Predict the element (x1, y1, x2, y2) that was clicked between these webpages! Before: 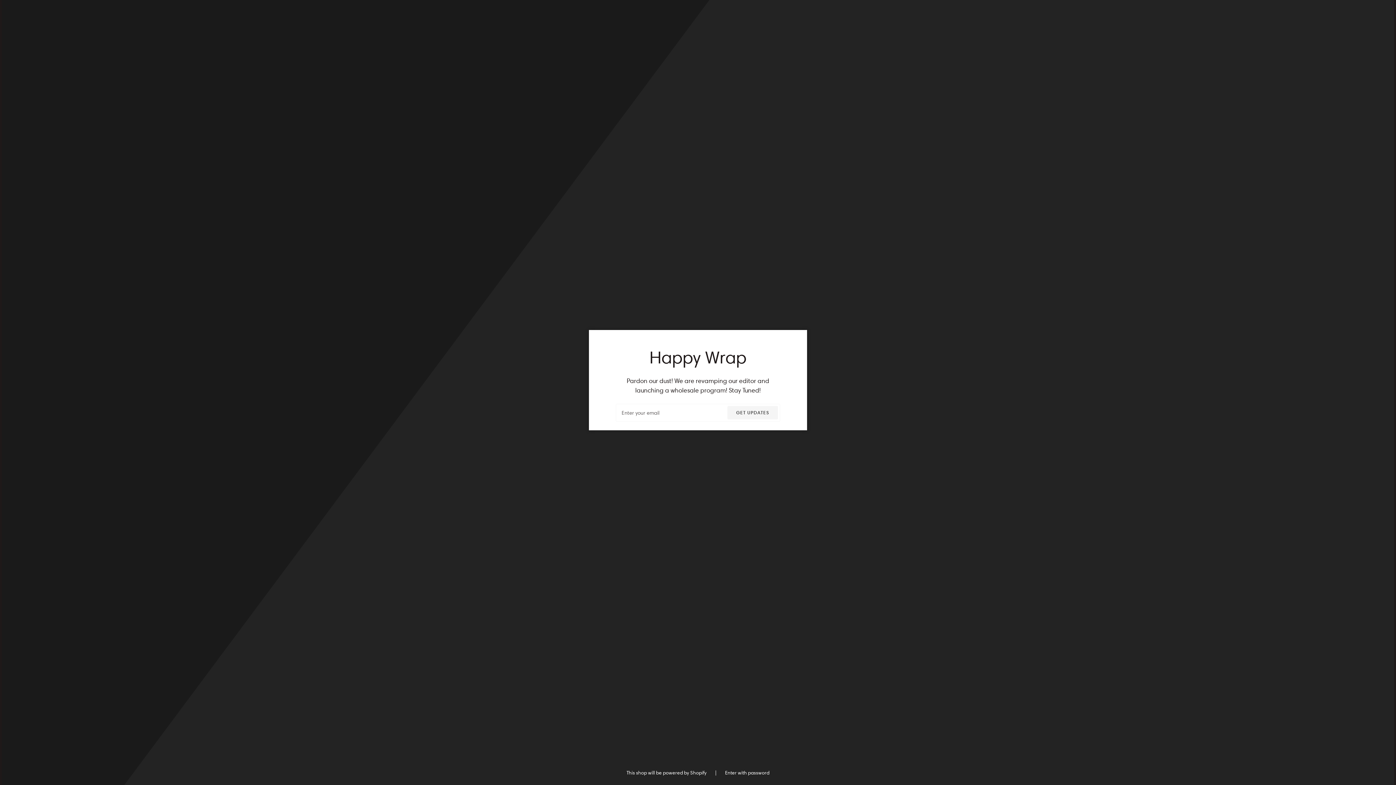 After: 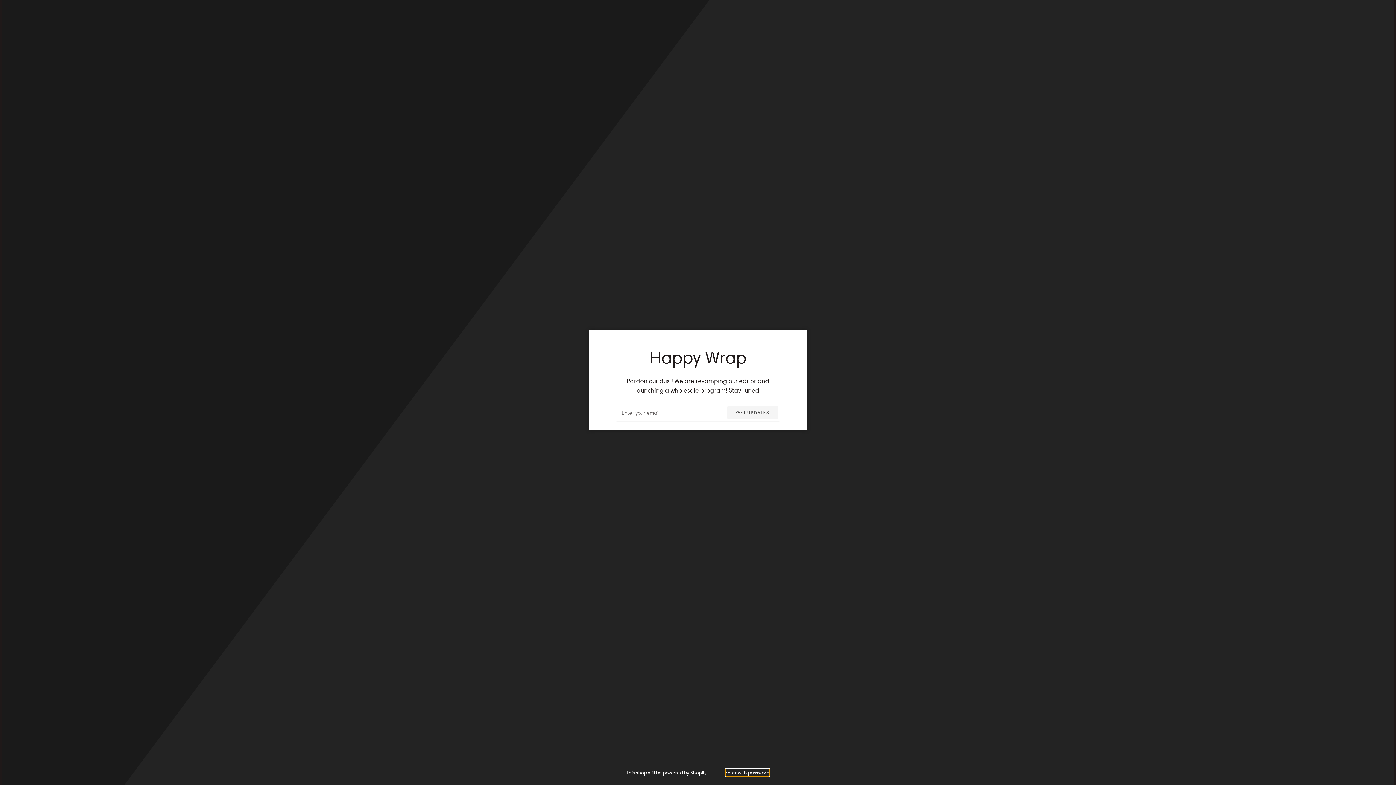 Action: label: Enter with password bbox: (725, 769, 769, 776)